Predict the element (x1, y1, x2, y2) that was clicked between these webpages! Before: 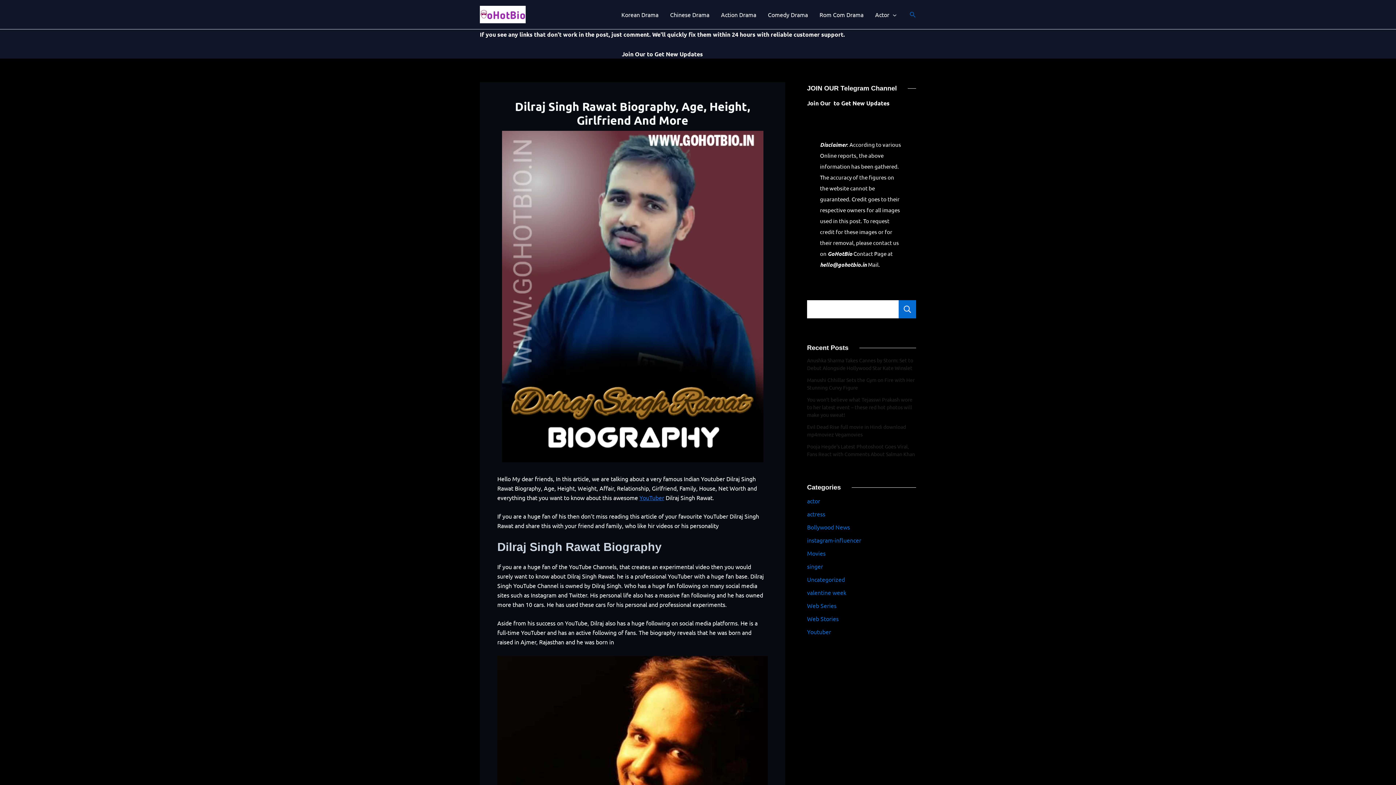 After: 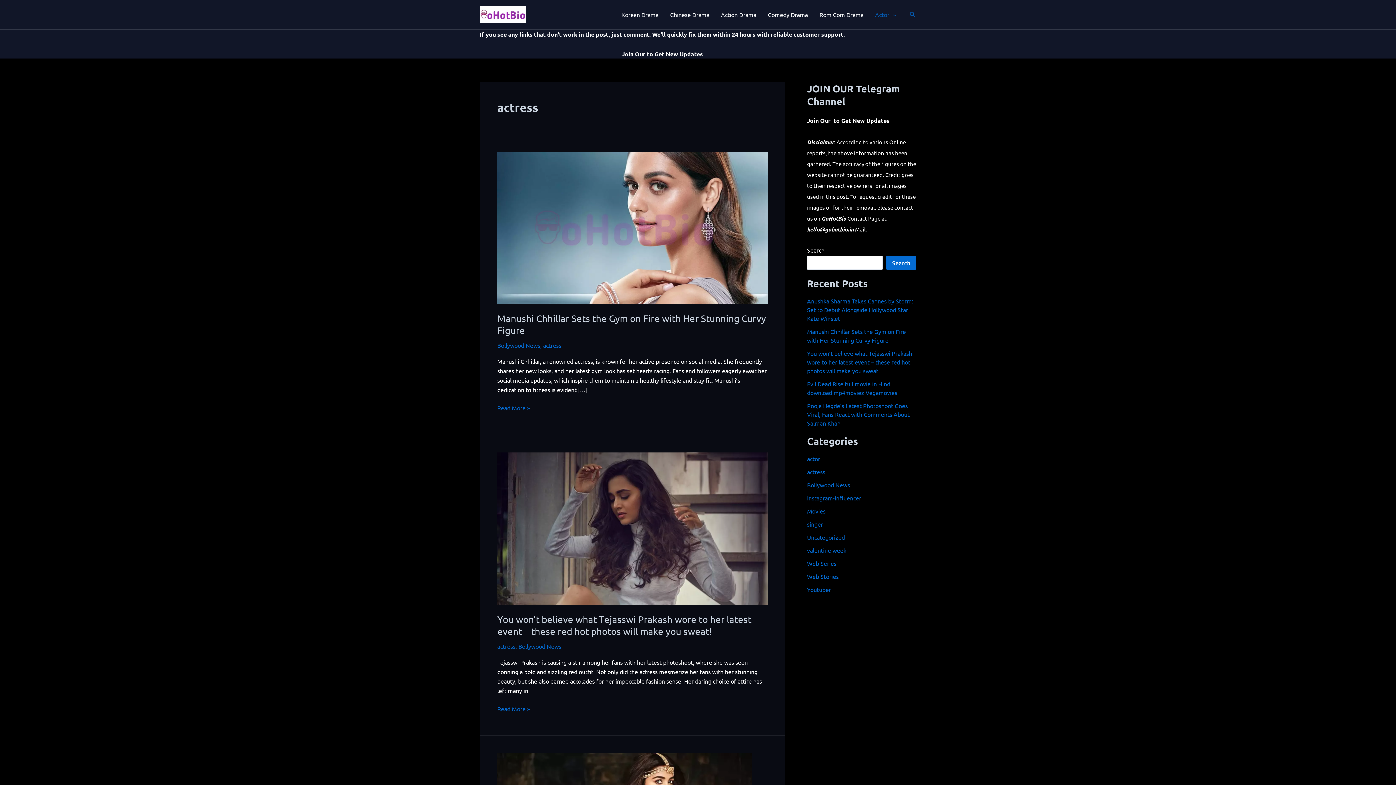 Action: label: actress bbox: (807, 510, 825, 517)